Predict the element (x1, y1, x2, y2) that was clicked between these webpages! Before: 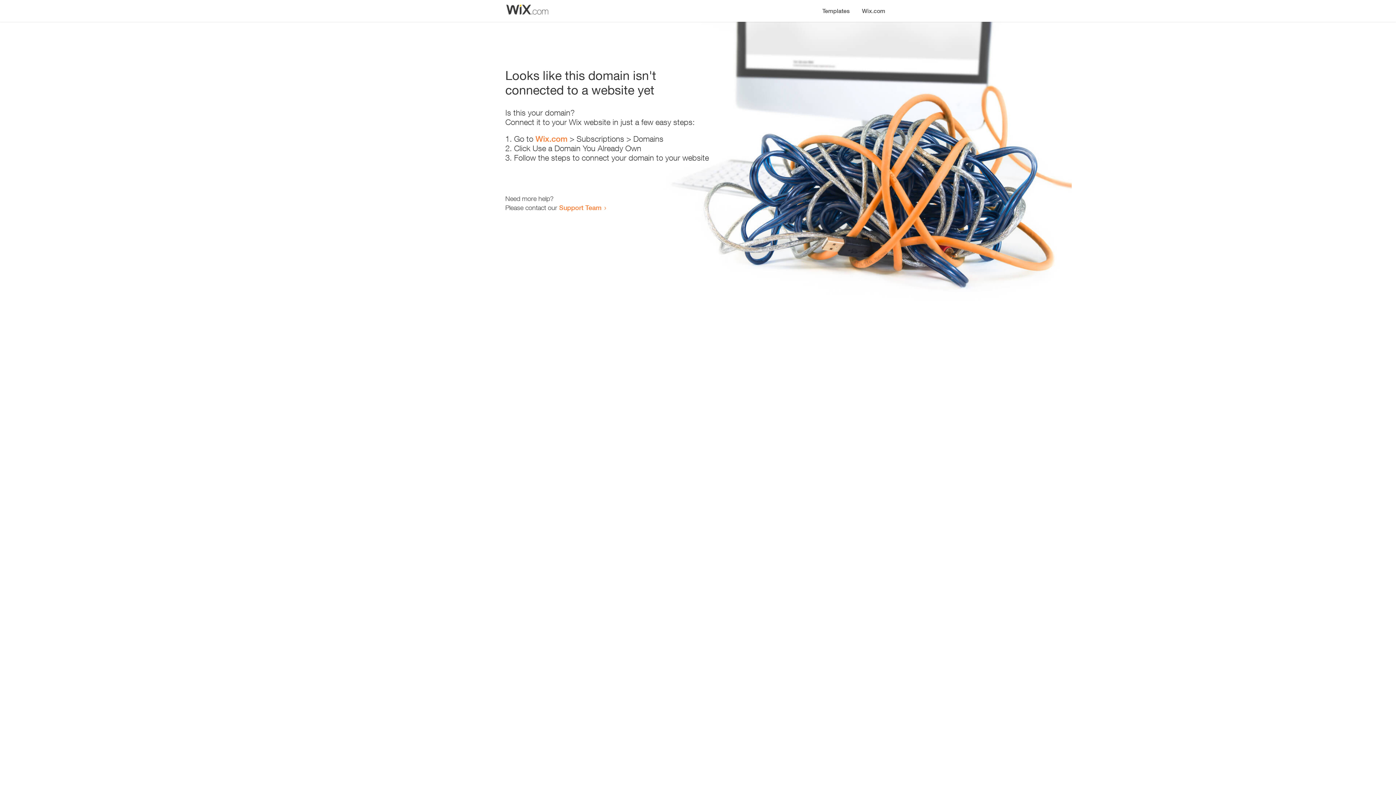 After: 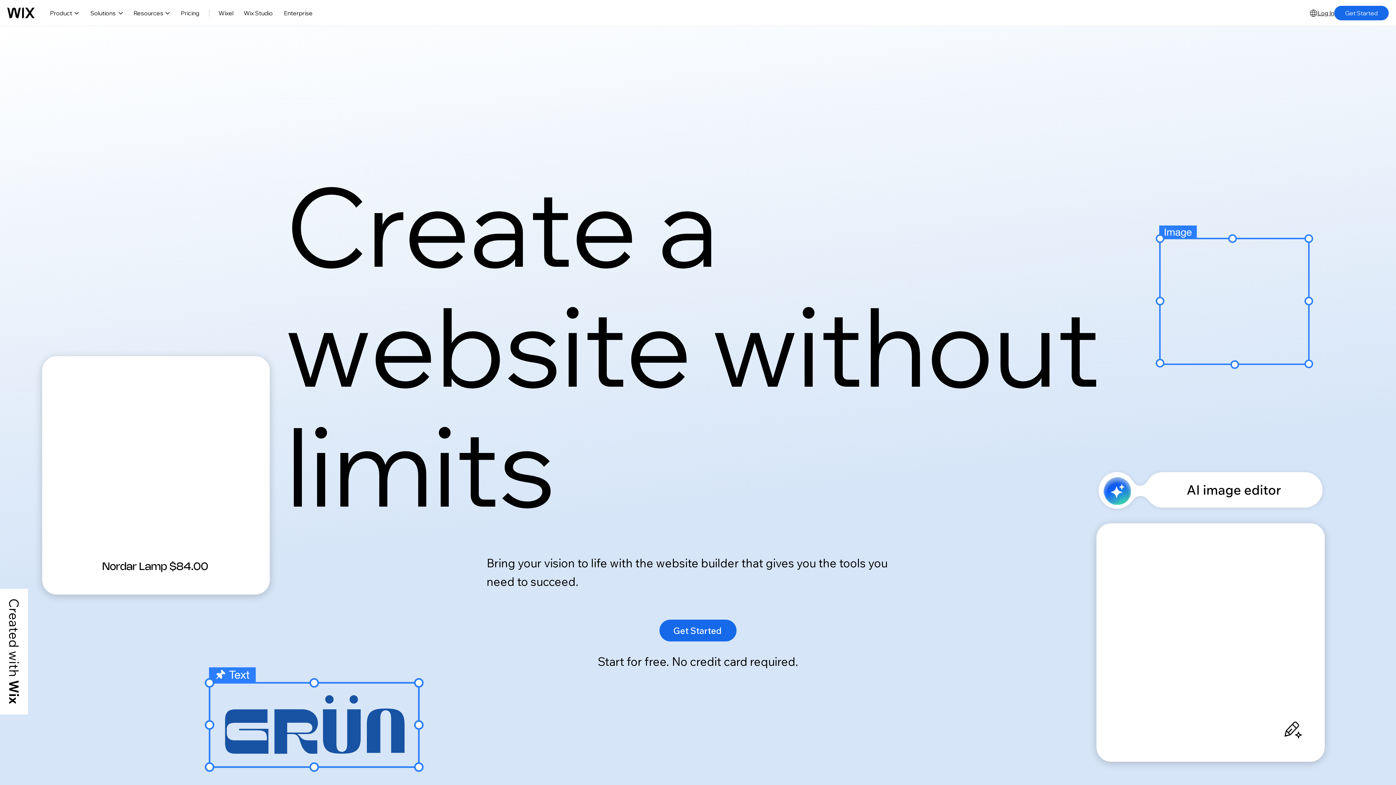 Action: label: Wix.com bbox: (535, 134, 567, 143)